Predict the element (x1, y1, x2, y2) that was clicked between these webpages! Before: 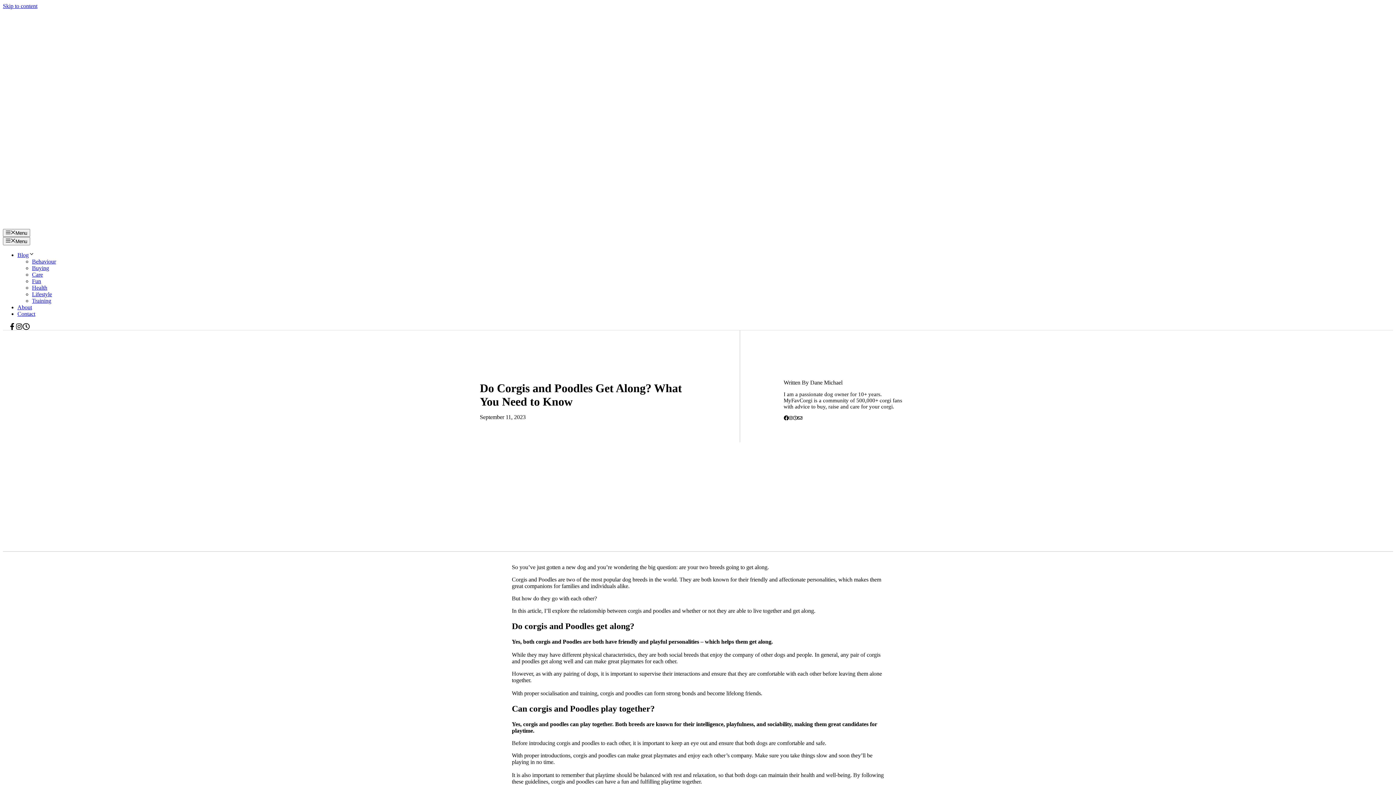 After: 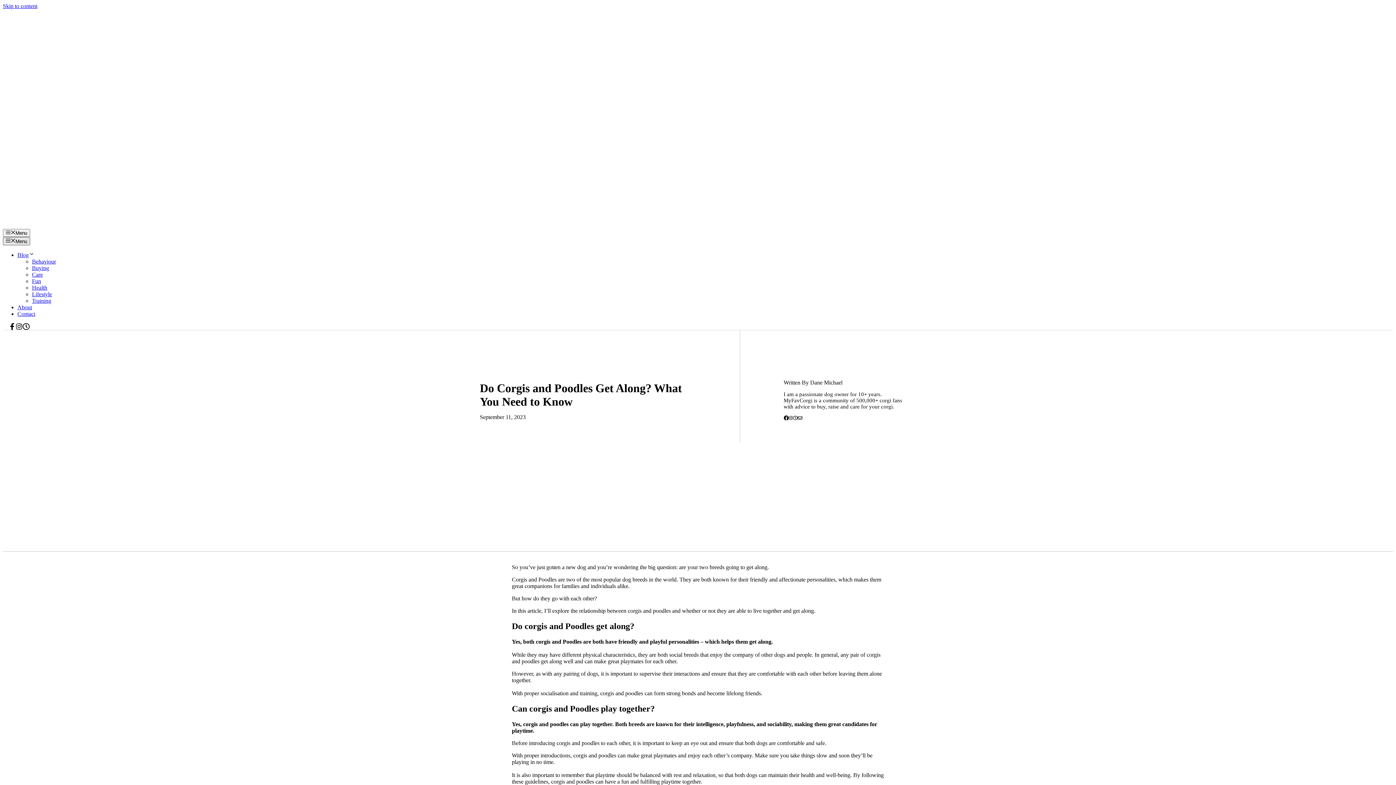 Action: bbox: (2, 237, 30, 245) label: Menu